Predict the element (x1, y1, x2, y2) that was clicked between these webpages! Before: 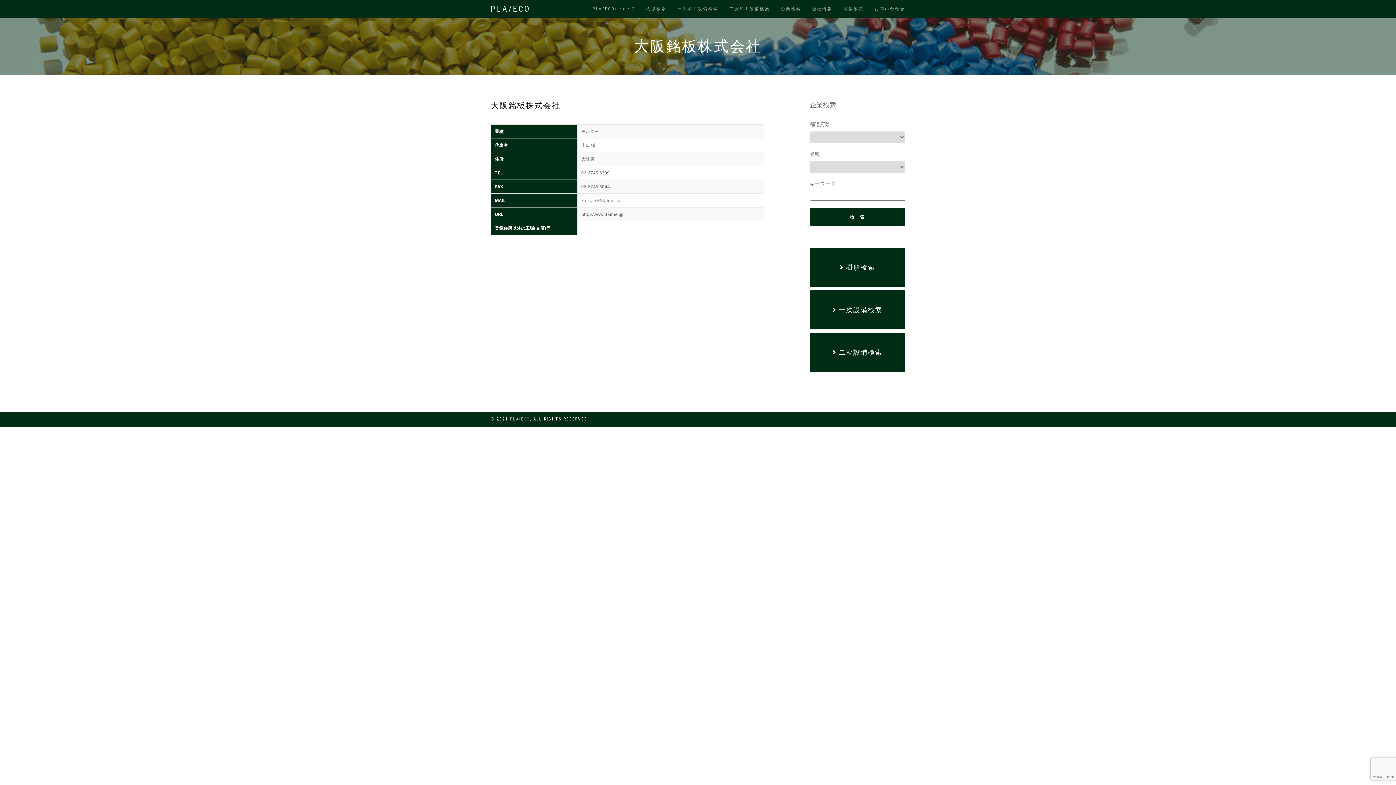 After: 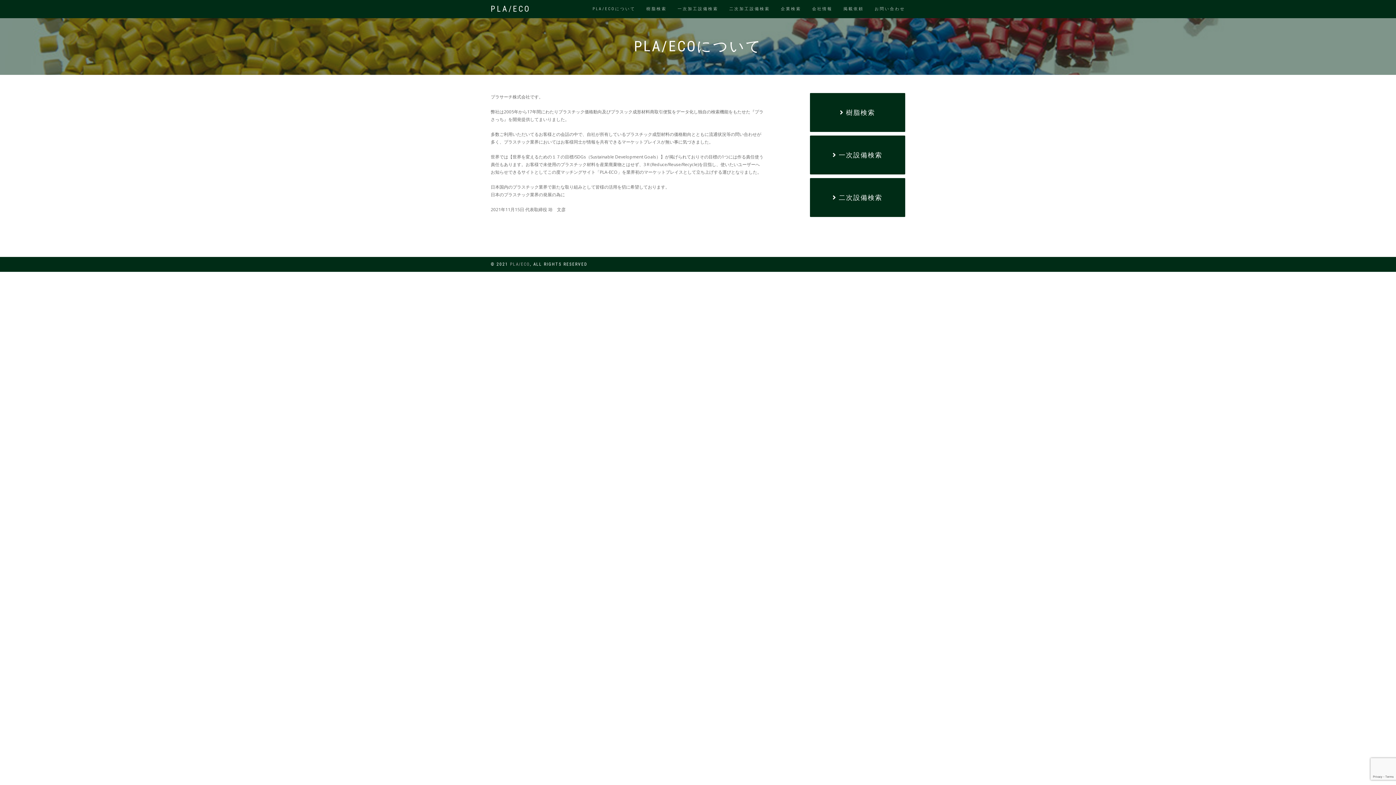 Action: label: PLA/ECOについて bbox: (587, 0, 641, 18)